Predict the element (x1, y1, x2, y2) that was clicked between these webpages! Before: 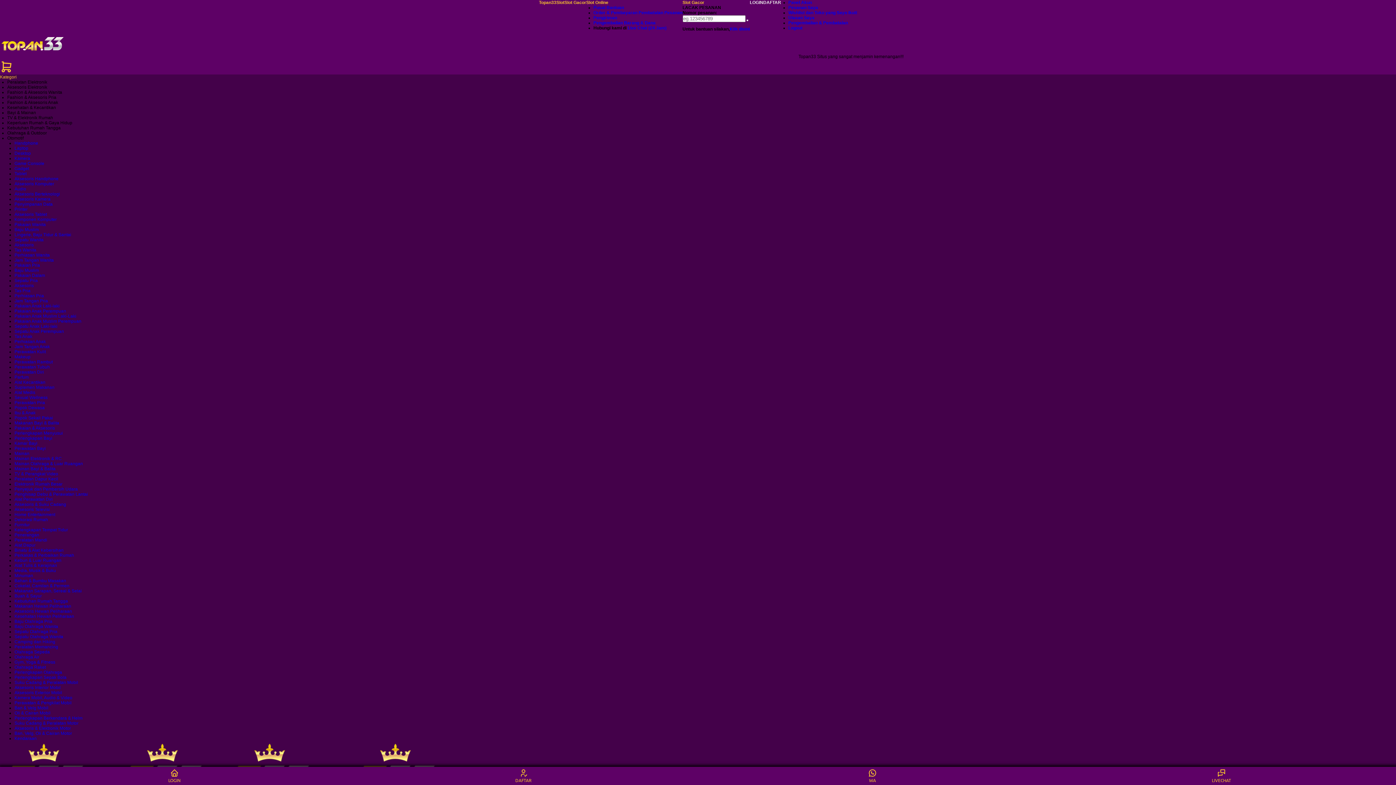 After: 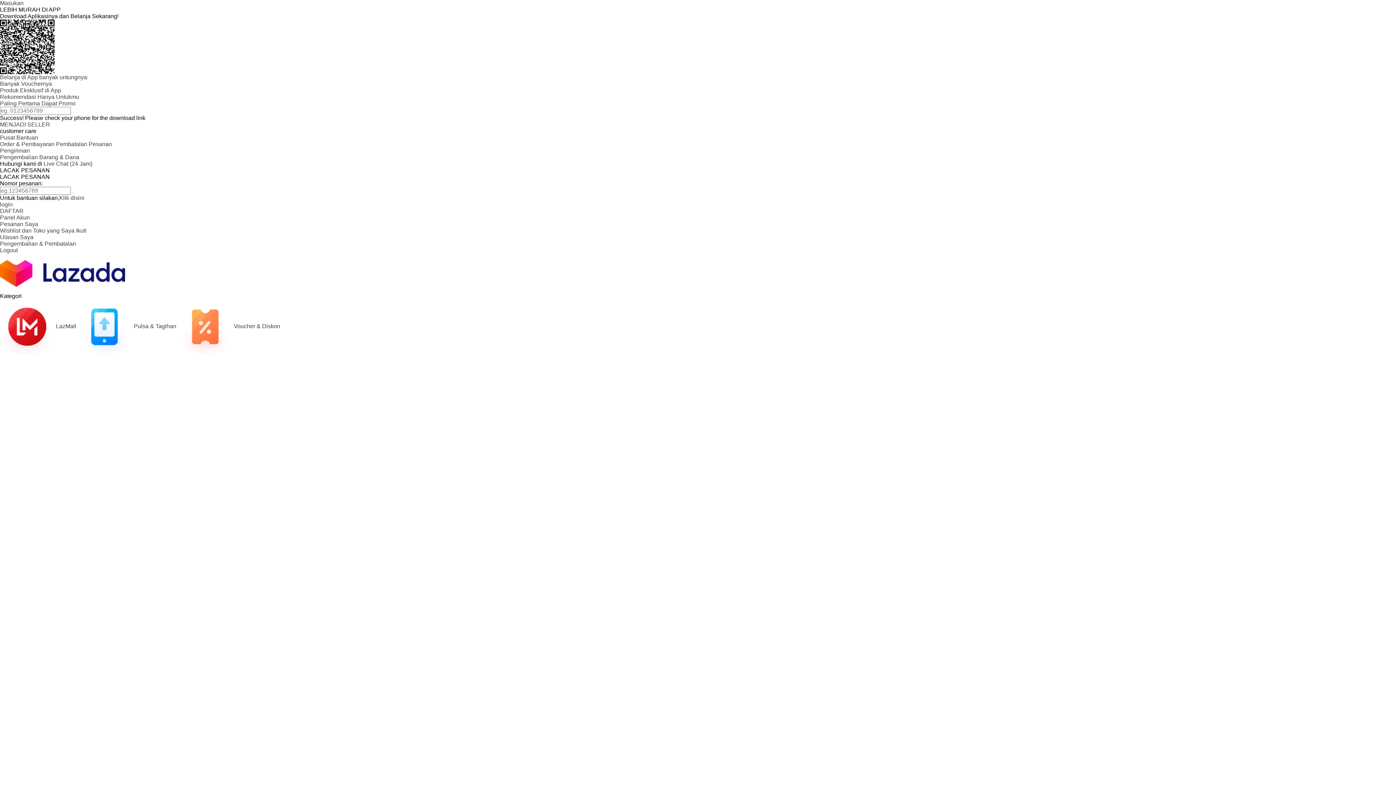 Action: bbox: (14, 405, 44, 410) label: Popok Dewasa